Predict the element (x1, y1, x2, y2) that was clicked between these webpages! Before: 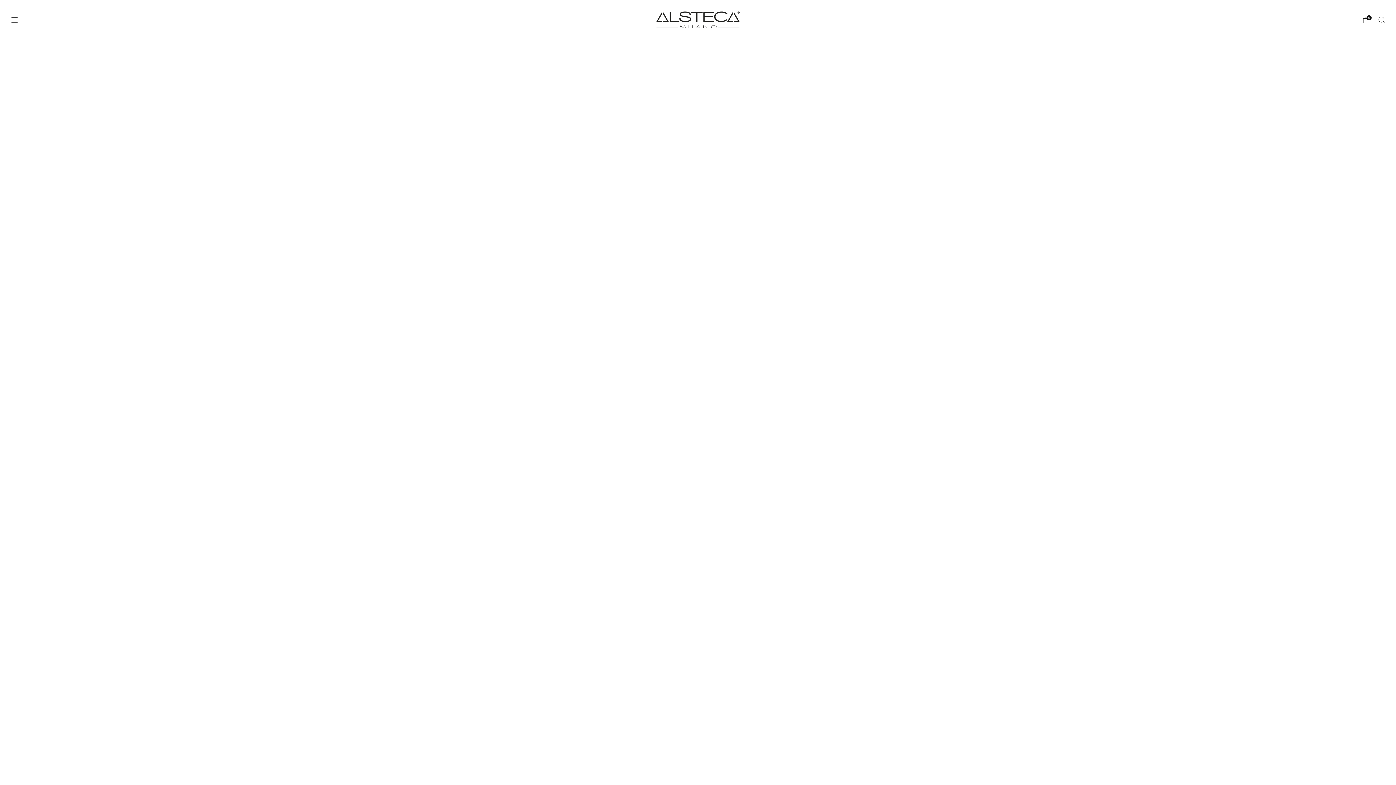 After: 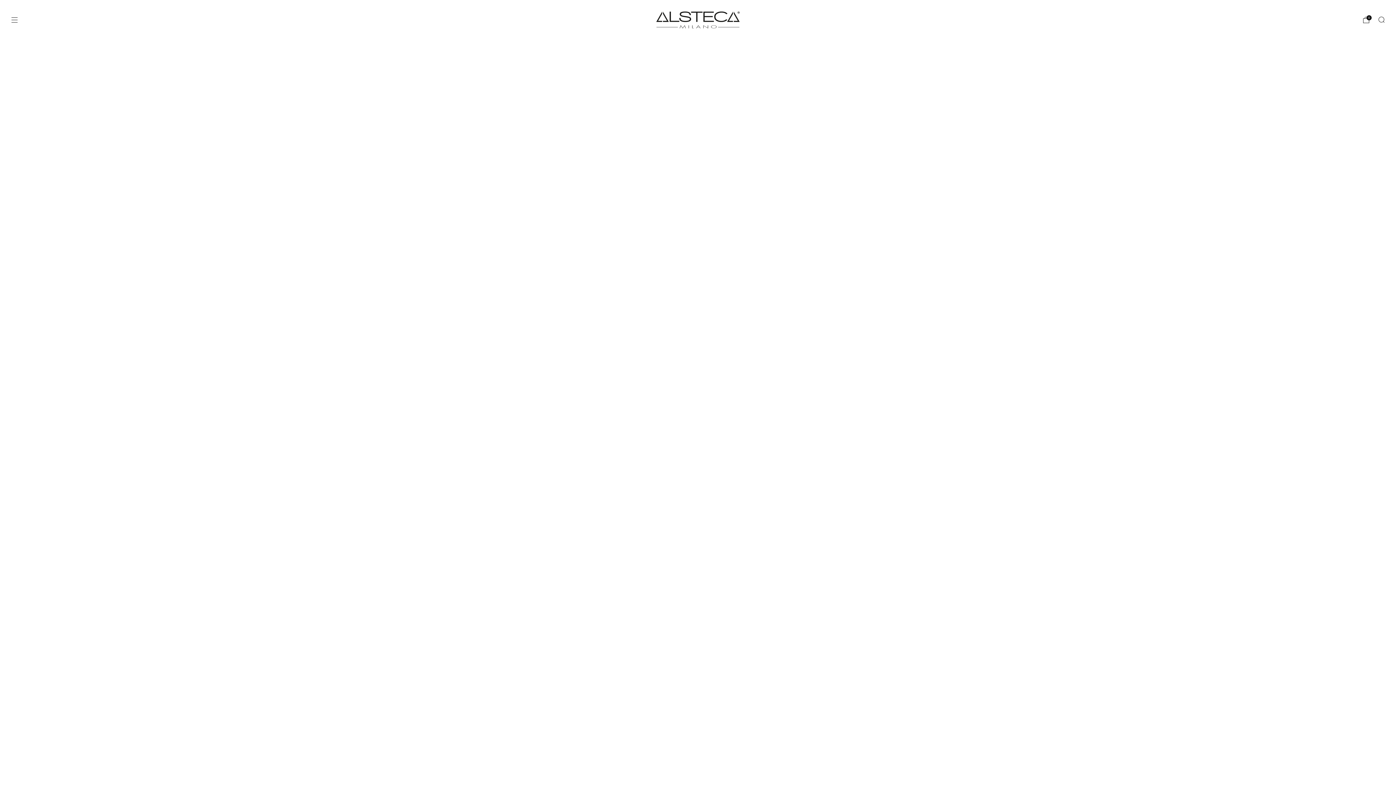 Action: bbox: (643, 8, 752, 30)